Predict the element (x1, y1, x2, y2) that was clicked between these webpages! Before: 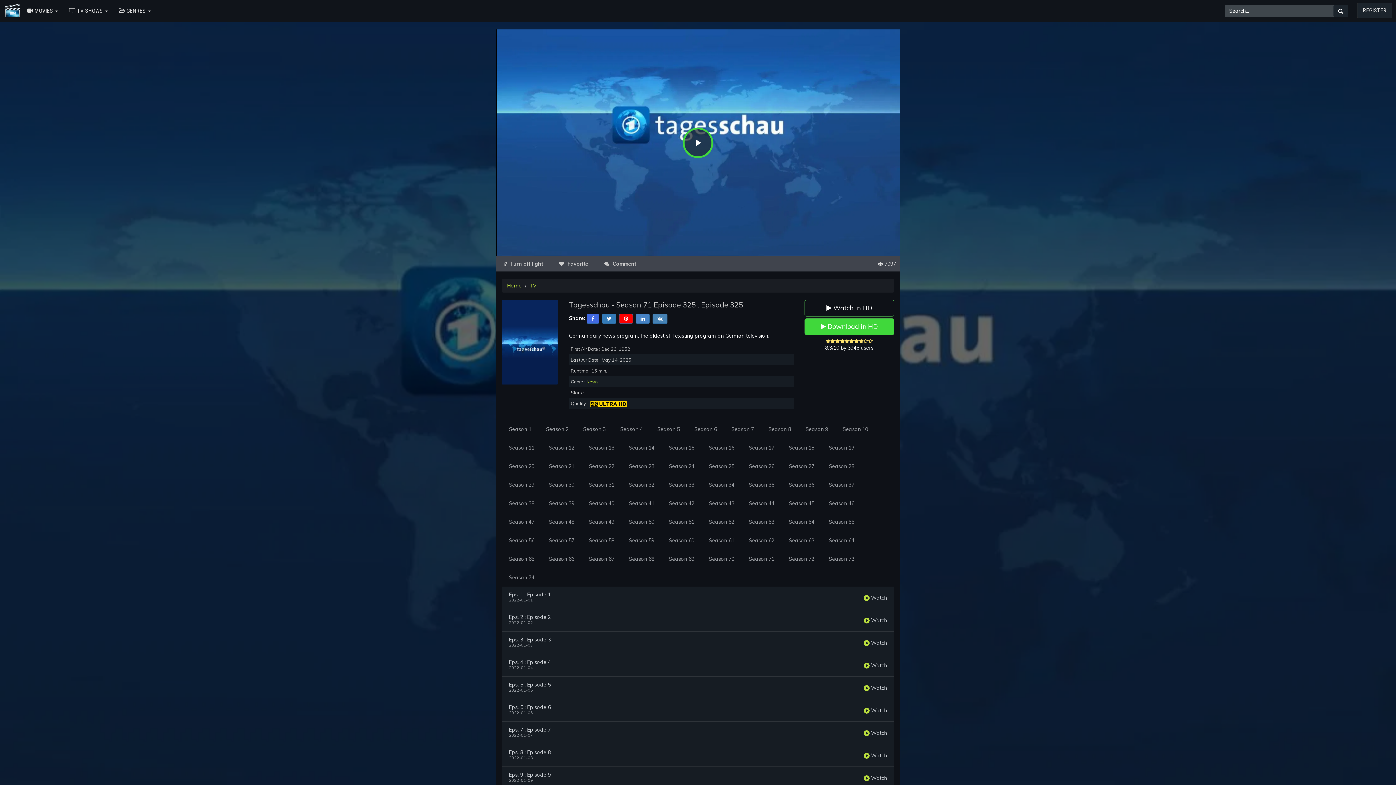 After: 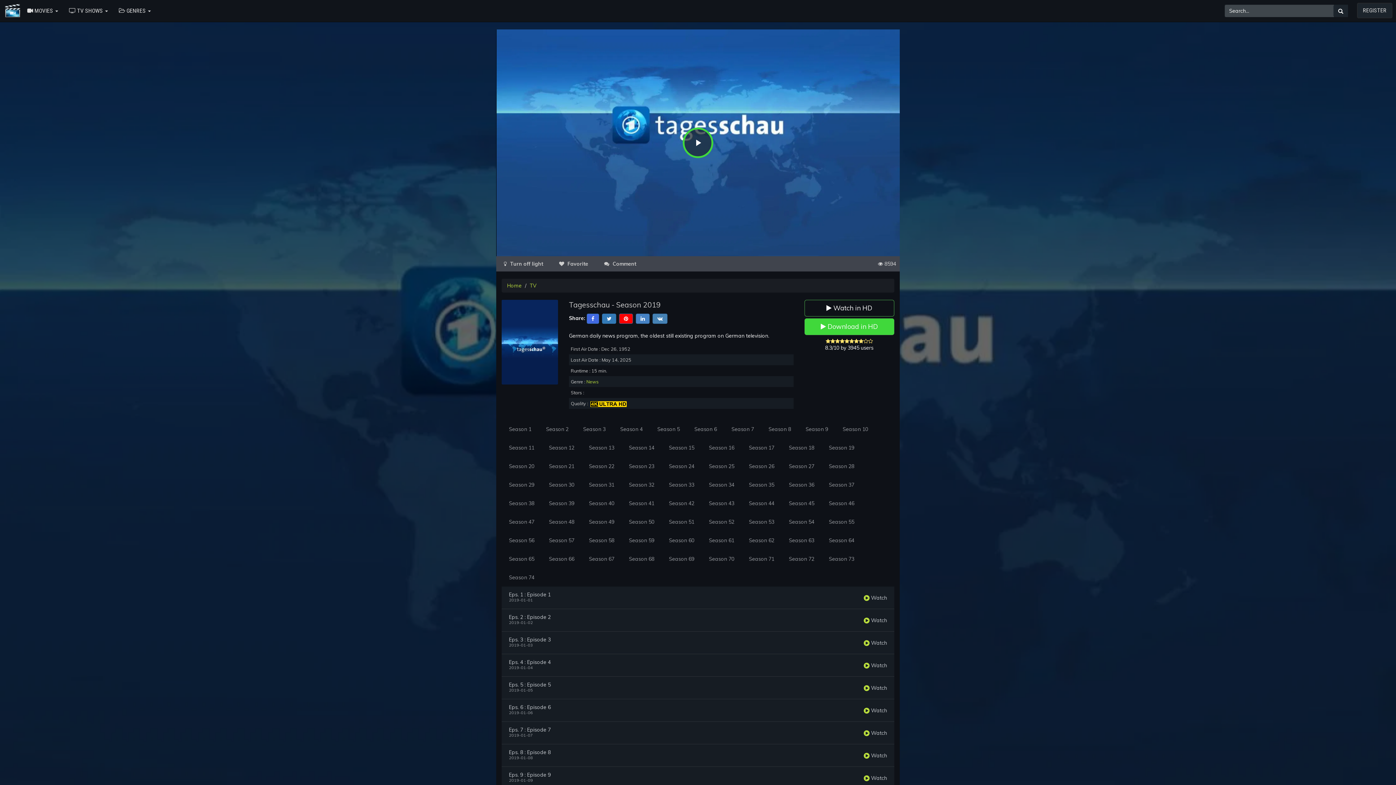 Action: label: Season 68 bbox: (621, 549, 661, 568)